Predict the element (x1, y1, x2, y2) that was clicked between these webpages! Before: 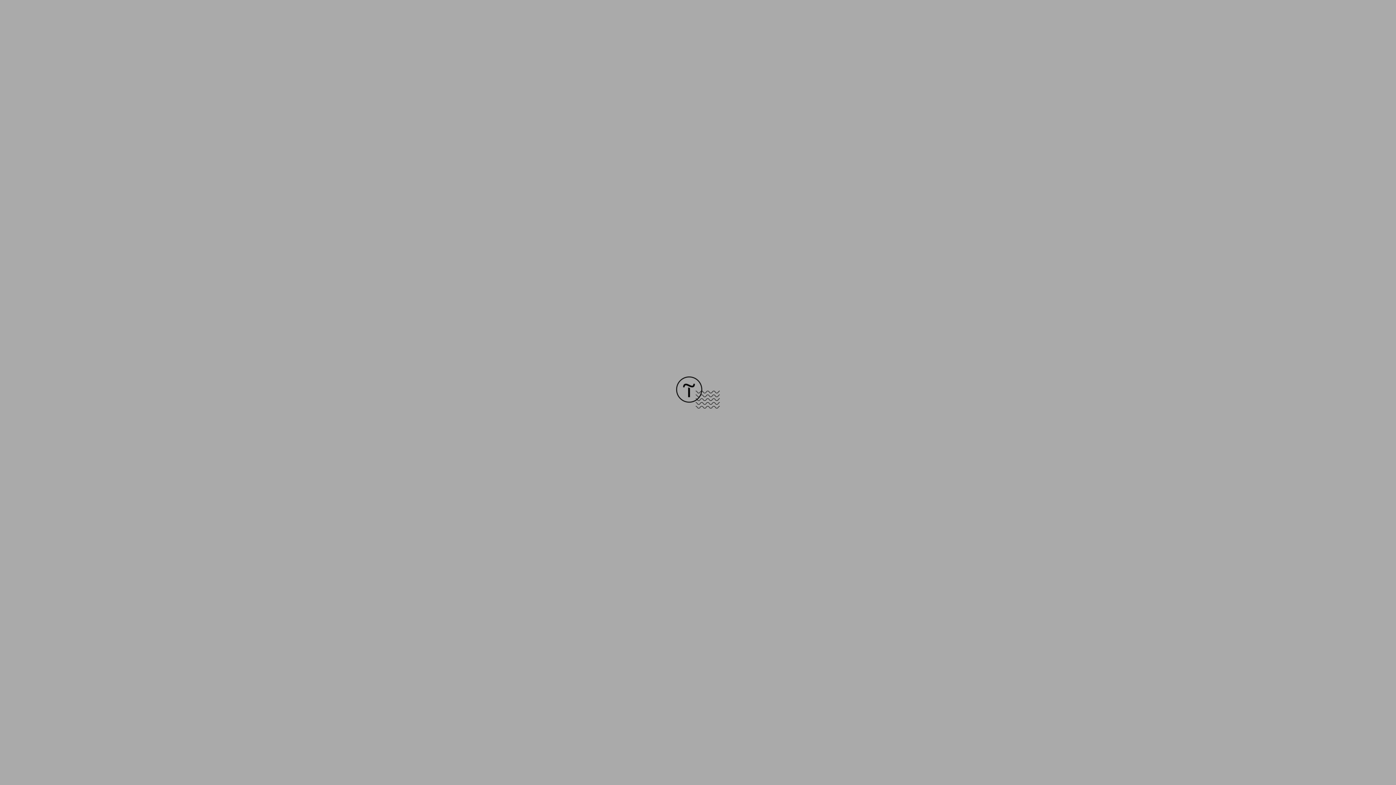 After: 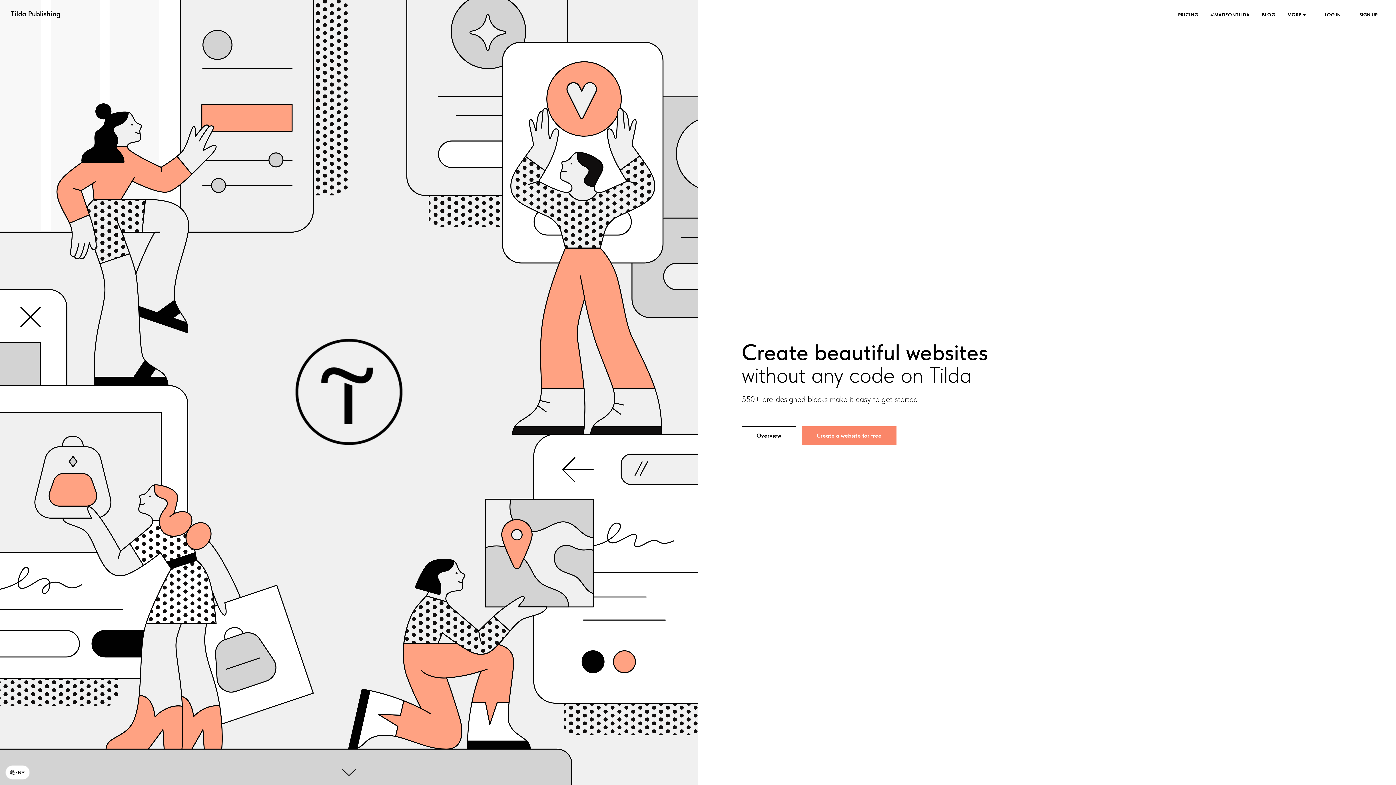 Action: bbox: (676, 403, 720, 409)